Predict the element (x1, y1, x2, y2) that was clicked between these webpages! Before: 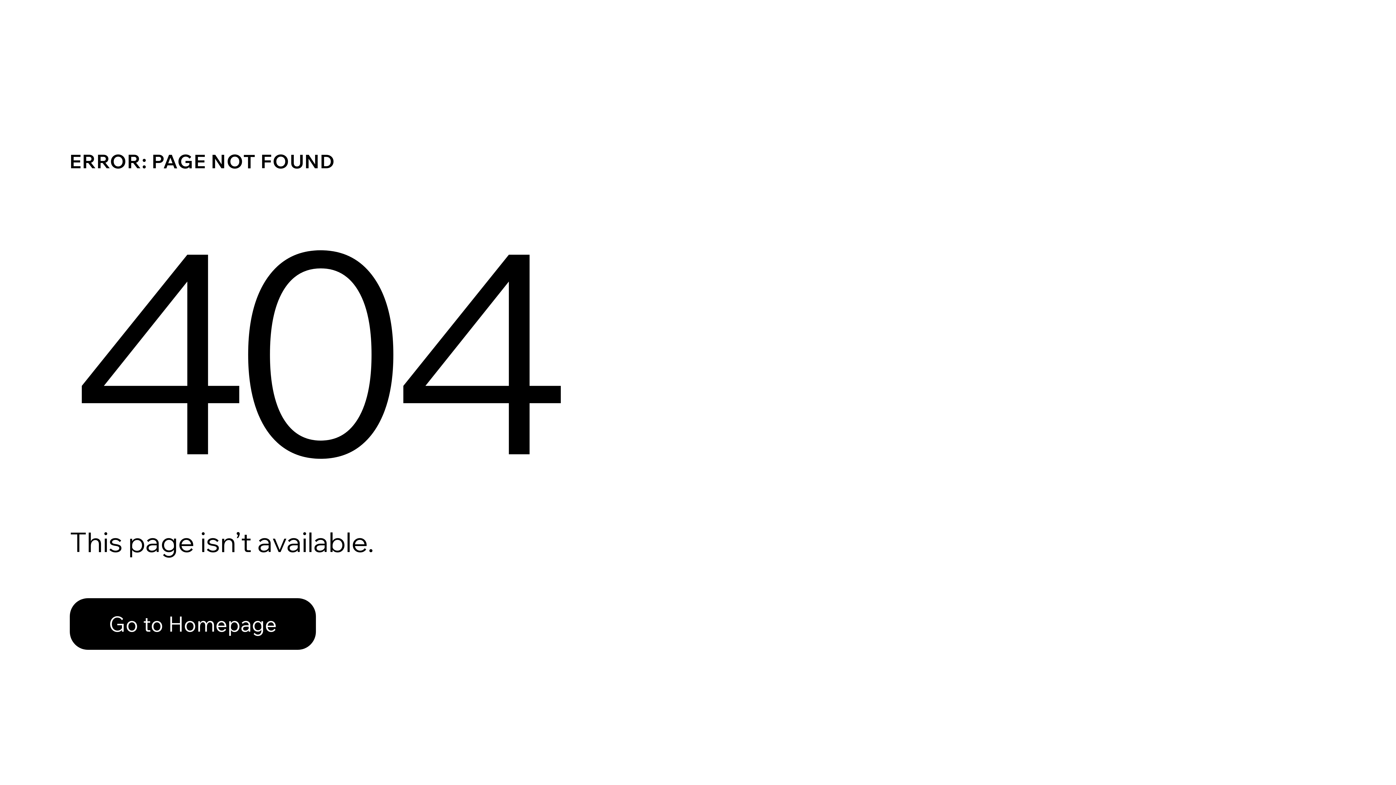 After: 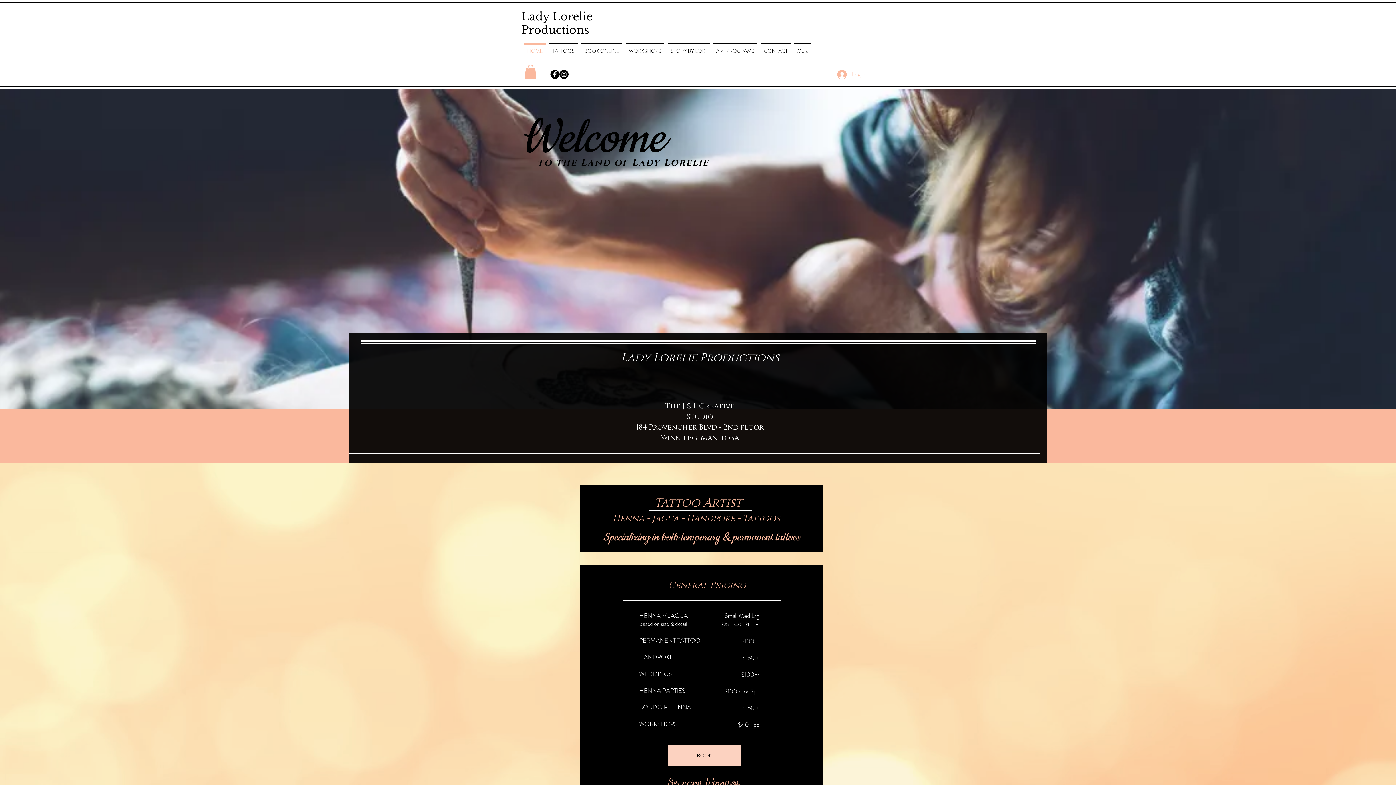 Action: label: Go to Homepage bbox: (69, 582, 768, 659)